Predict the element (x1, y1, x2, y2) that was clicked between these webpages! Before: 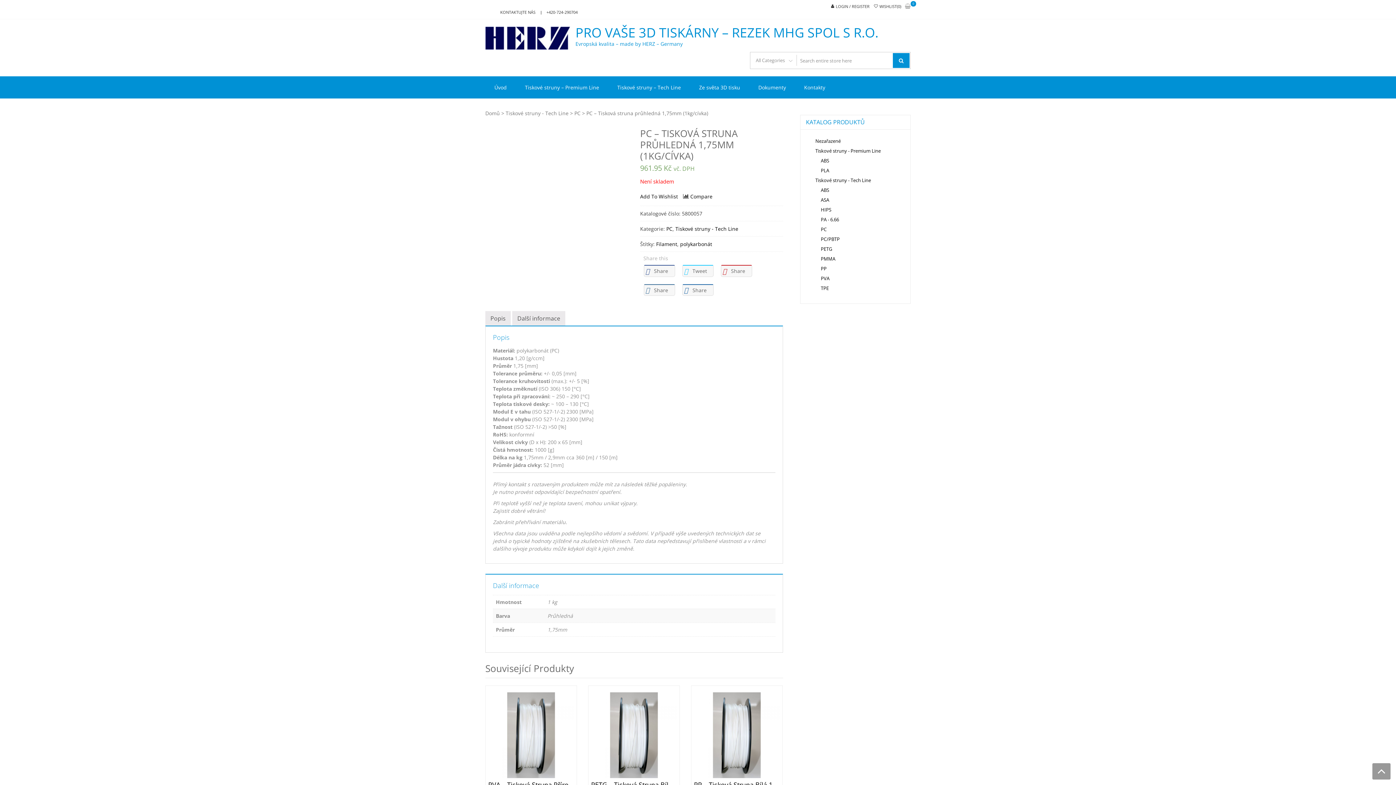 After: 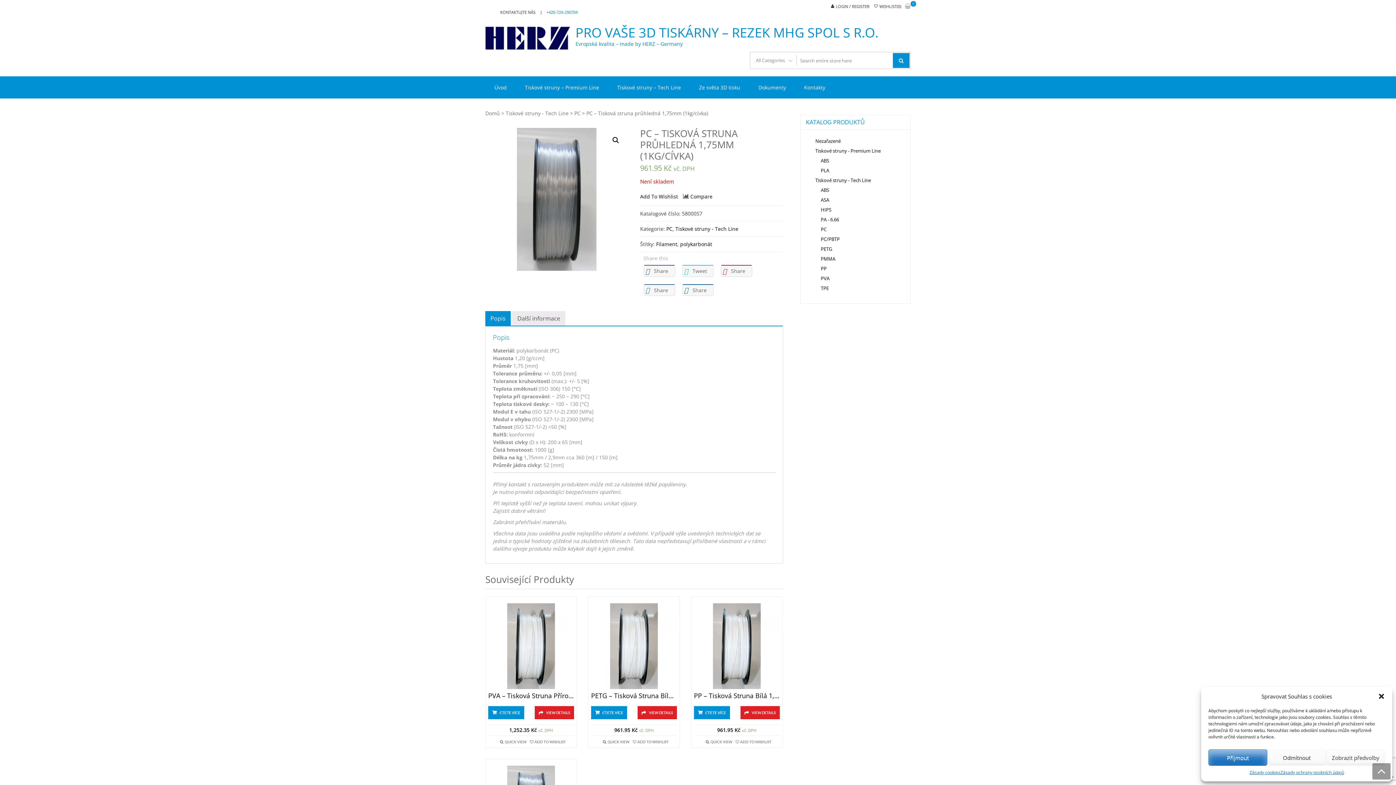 Action: bbox: (541, 9, 577, 15) label: +420-724-290704